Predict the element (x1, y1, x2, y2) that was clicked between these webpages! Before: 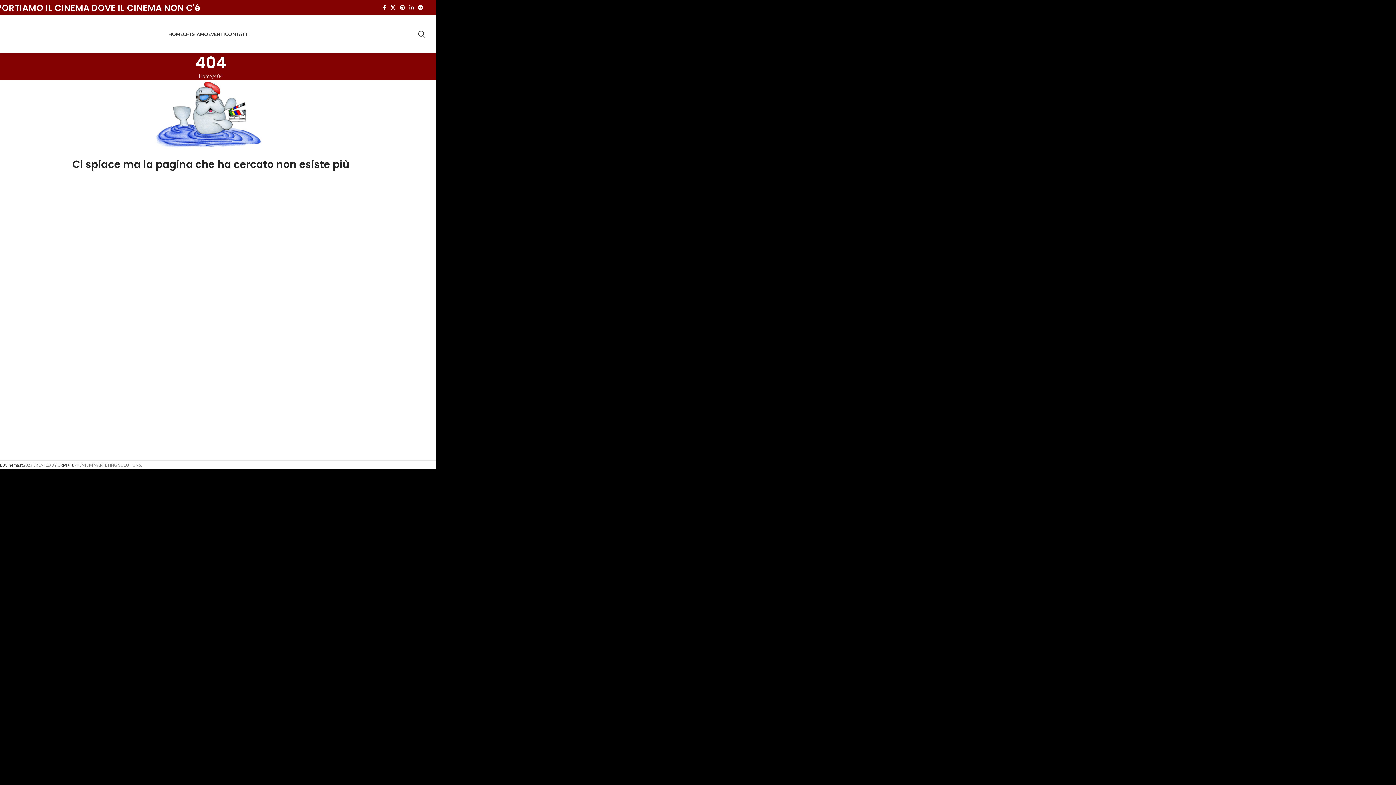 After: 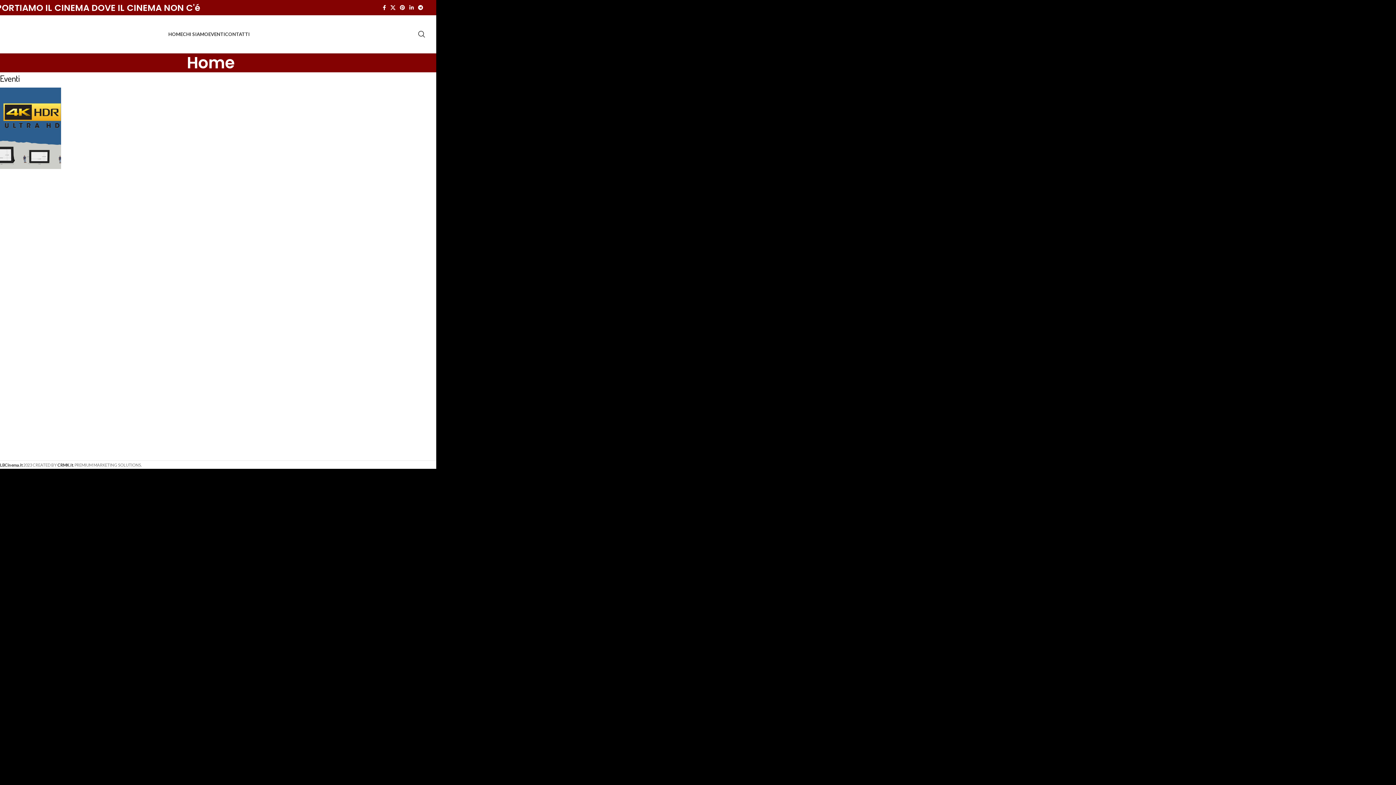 Action: label: HOME bbox: (168, 26, 182, 41)